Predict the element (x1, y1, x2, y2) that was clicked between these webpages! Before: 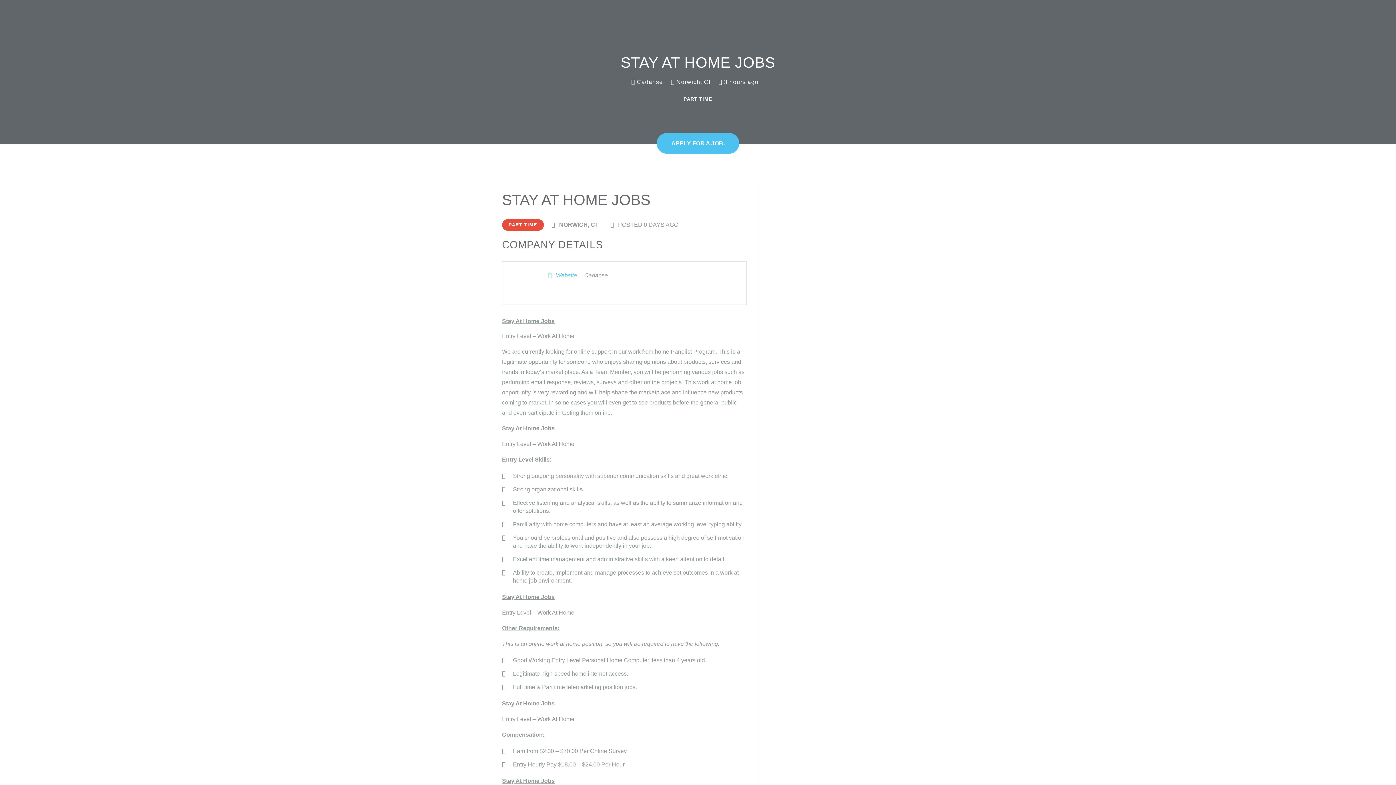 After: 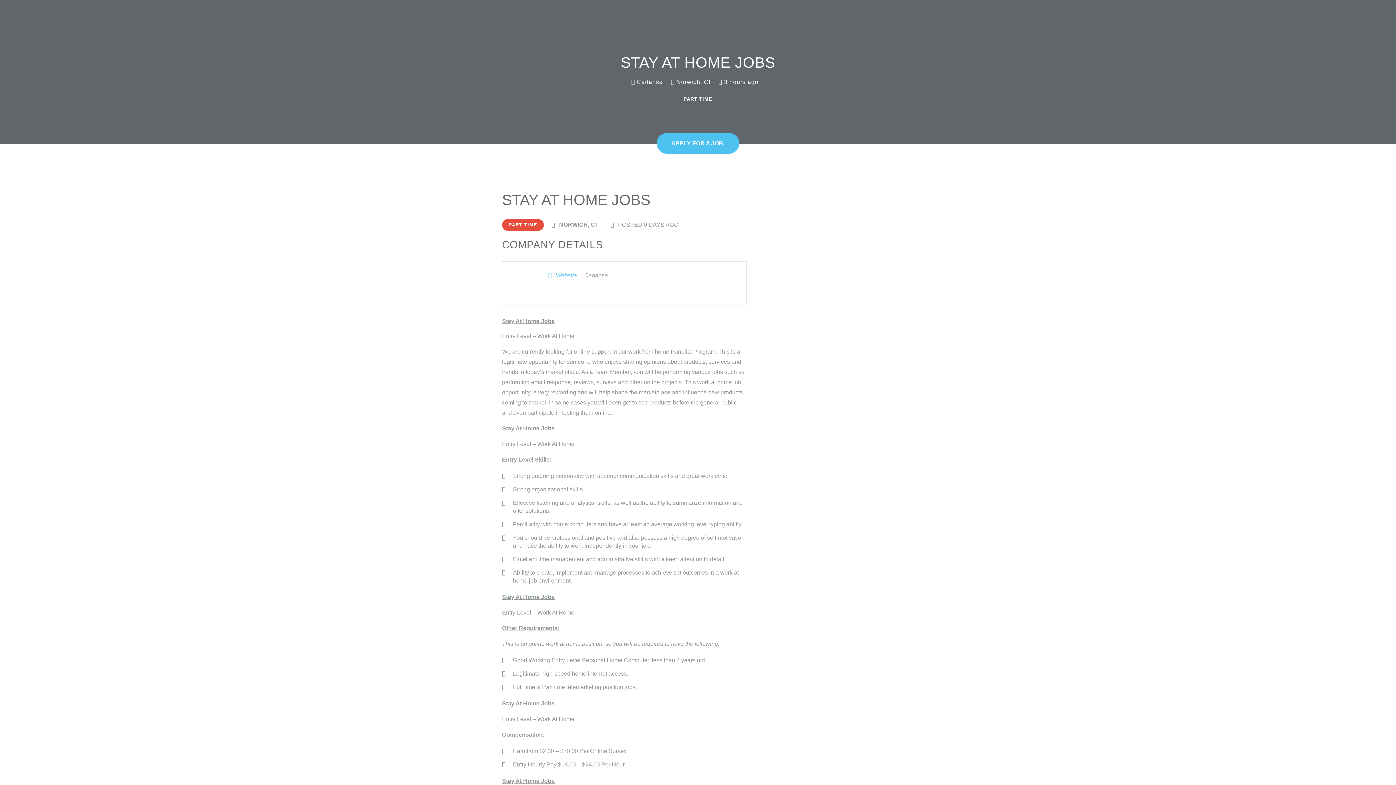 Action: bbox: (700, 78, 704, 85) label: , 